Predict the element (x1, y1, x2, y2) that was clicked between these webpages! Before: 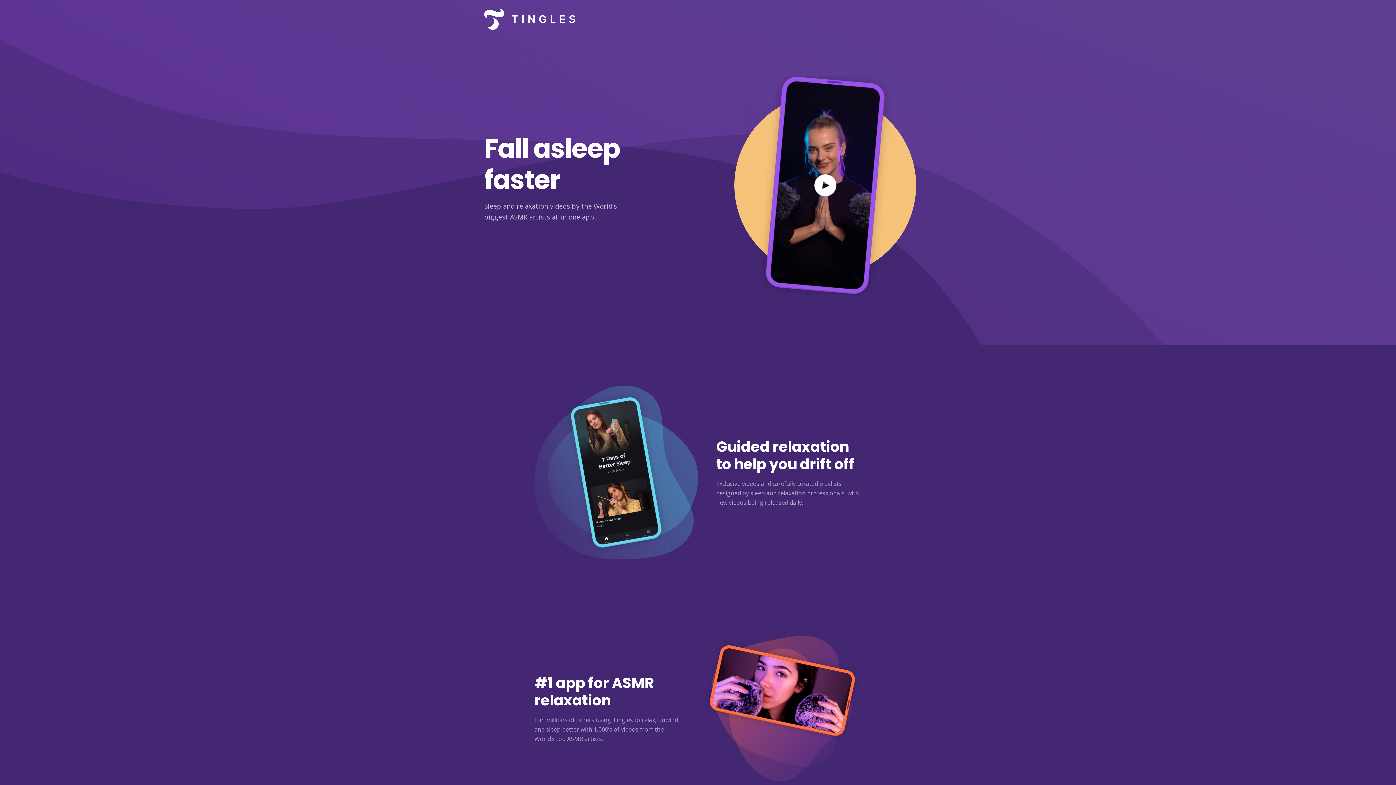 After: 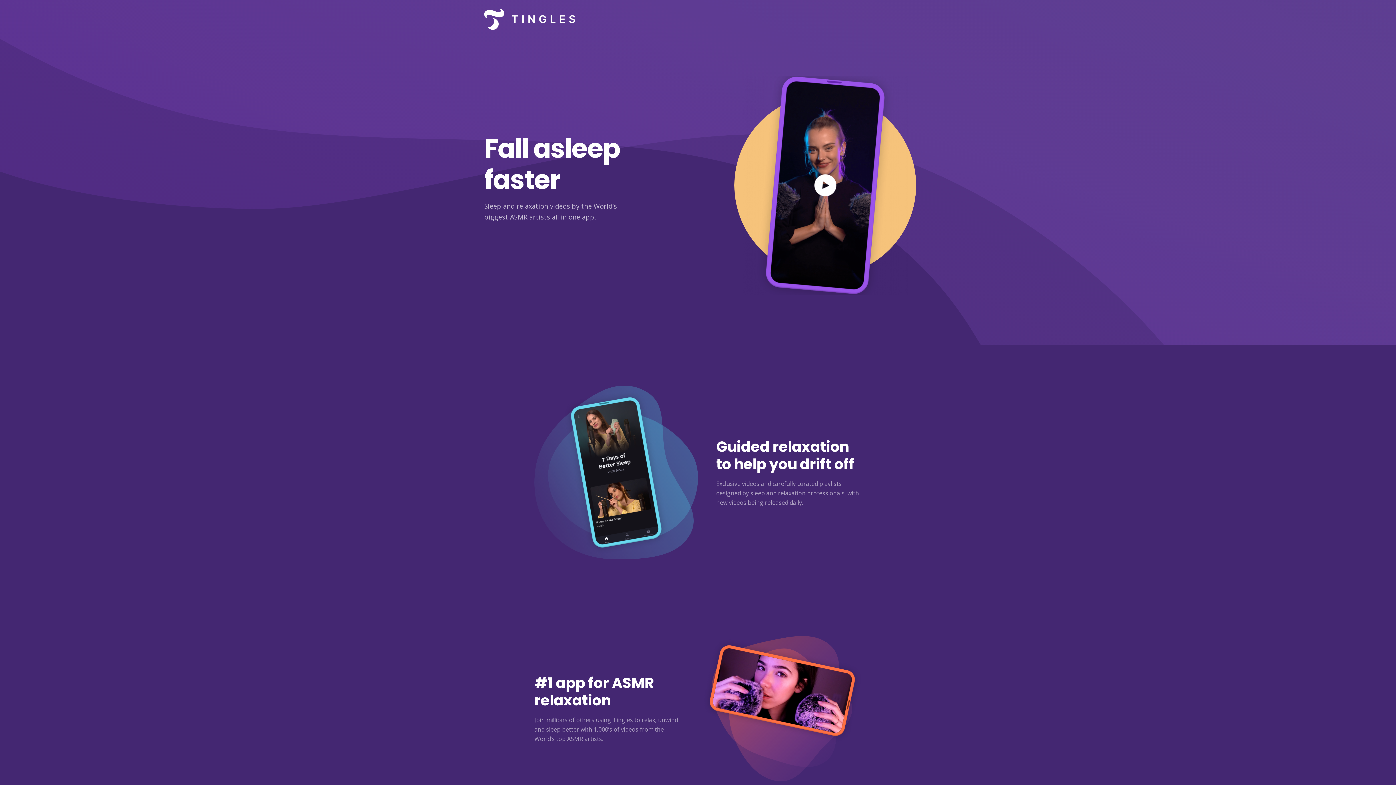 Action: bbox: (484, 0, 575, 38)